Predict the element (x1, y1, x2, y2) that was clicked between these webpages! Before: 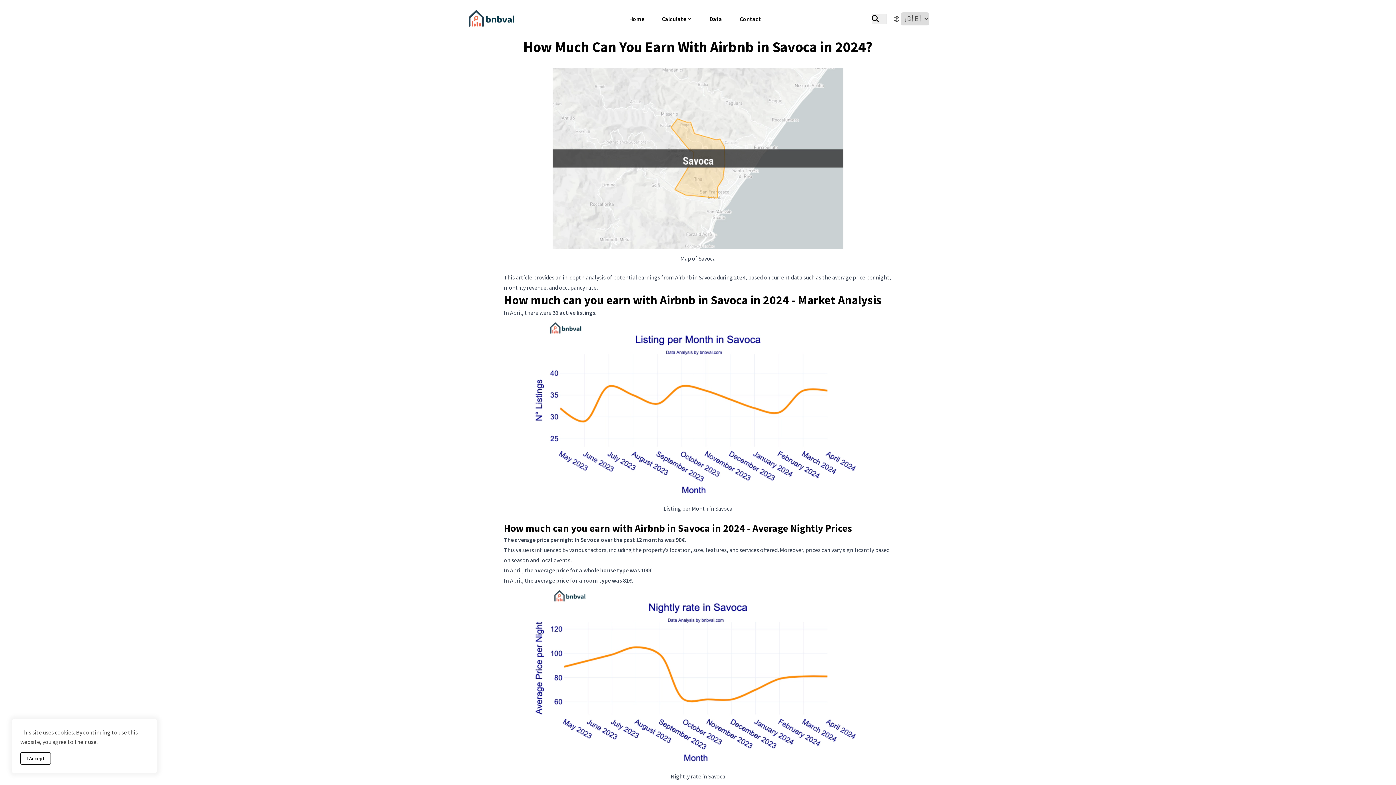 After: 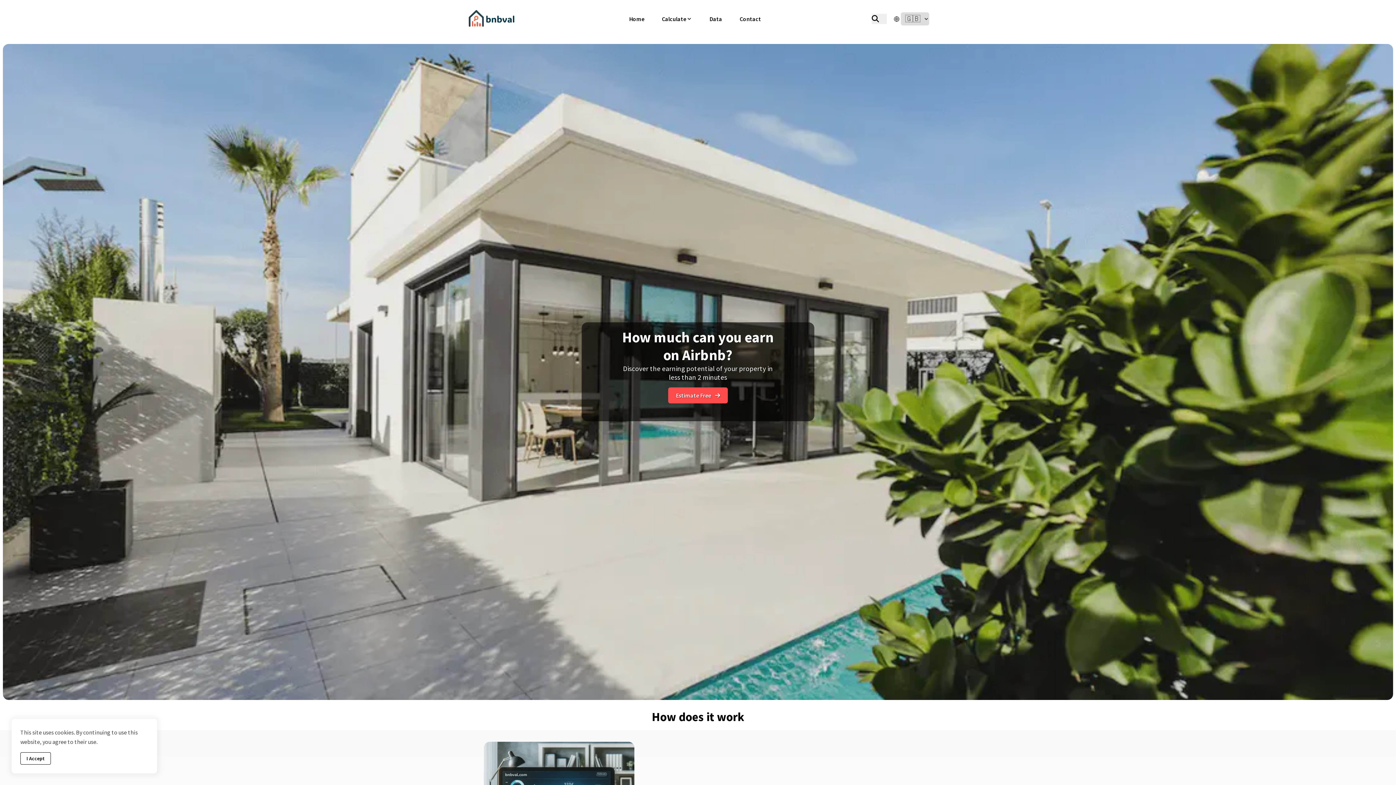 Action: bbox: (464, 8, 518, 29)